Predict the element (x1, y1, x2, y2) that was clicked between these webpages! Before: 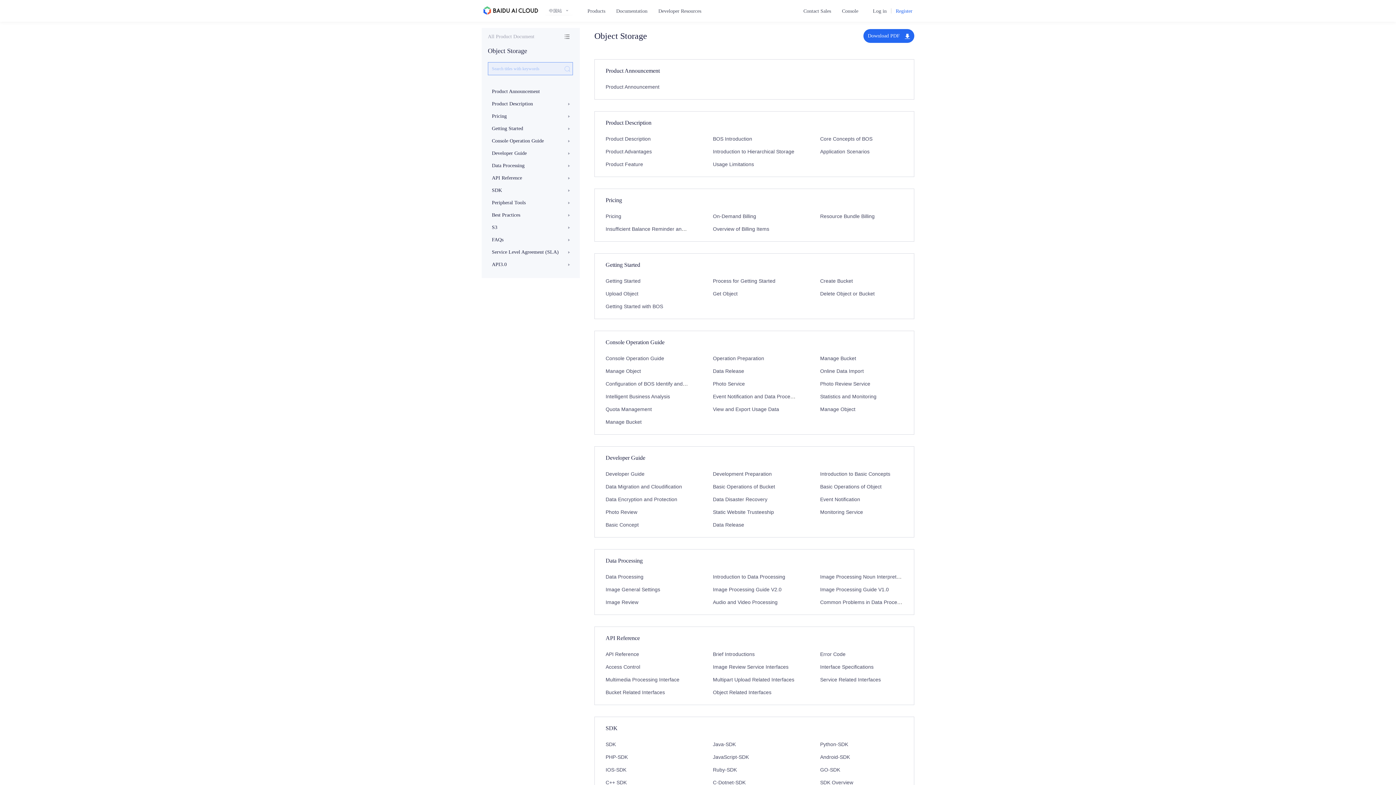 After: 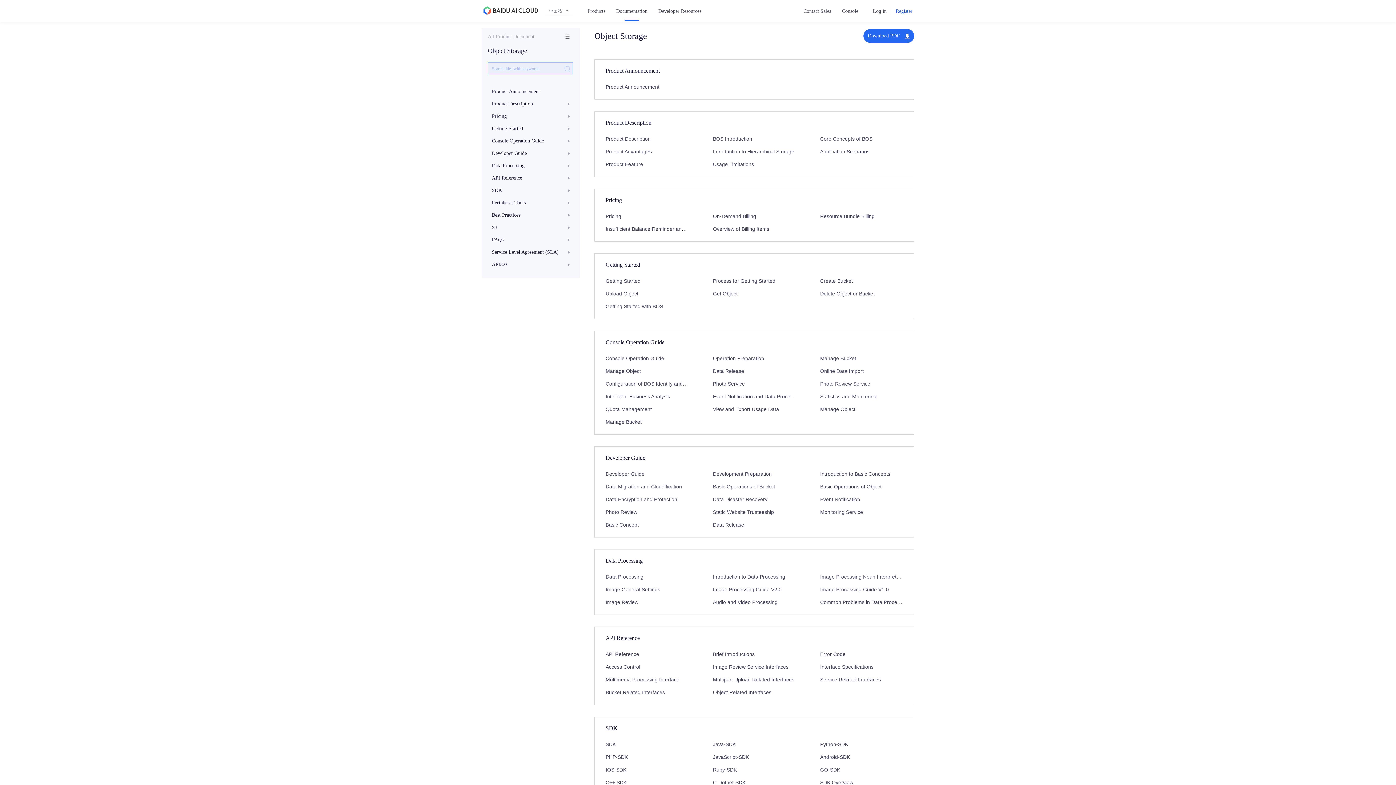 Action: label: Documentation bbox: (616, 8, 647, 13)